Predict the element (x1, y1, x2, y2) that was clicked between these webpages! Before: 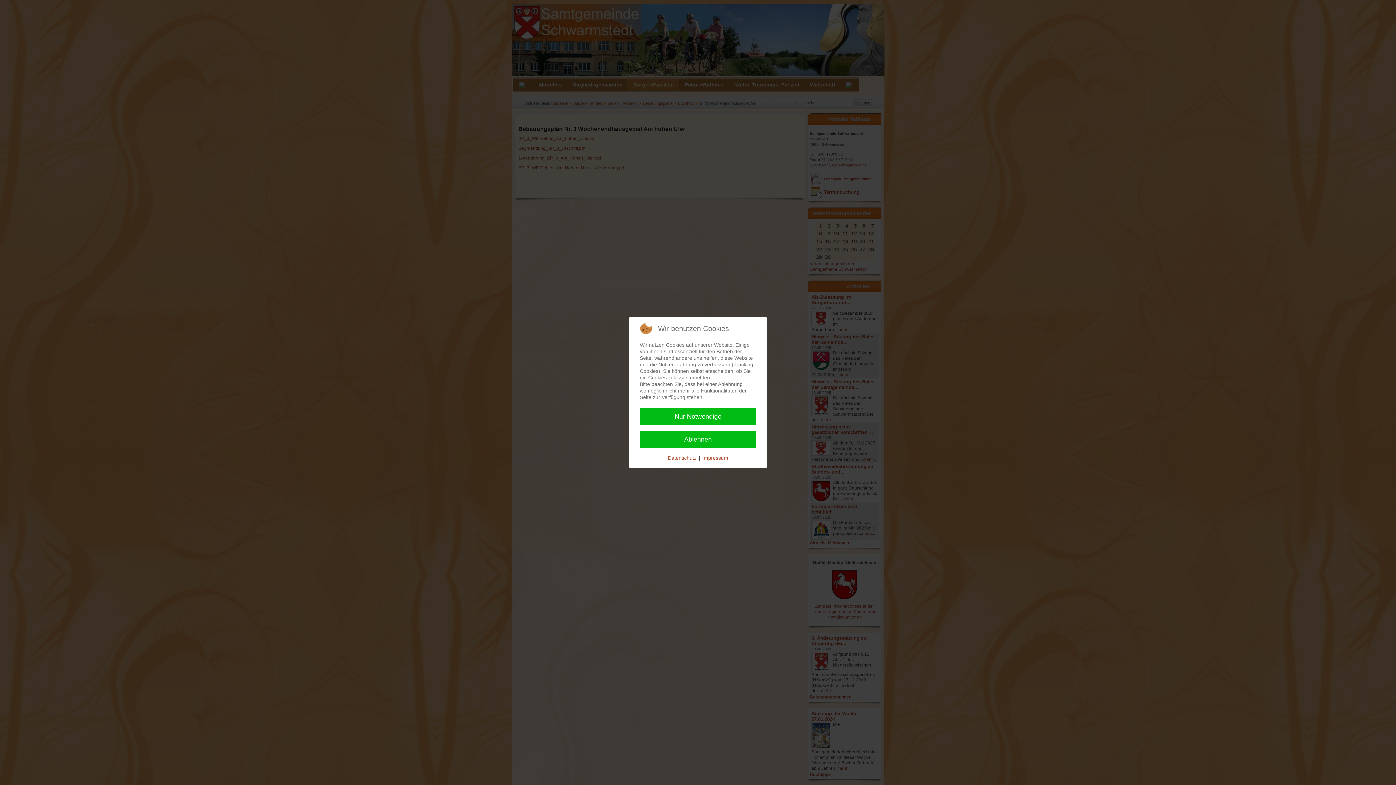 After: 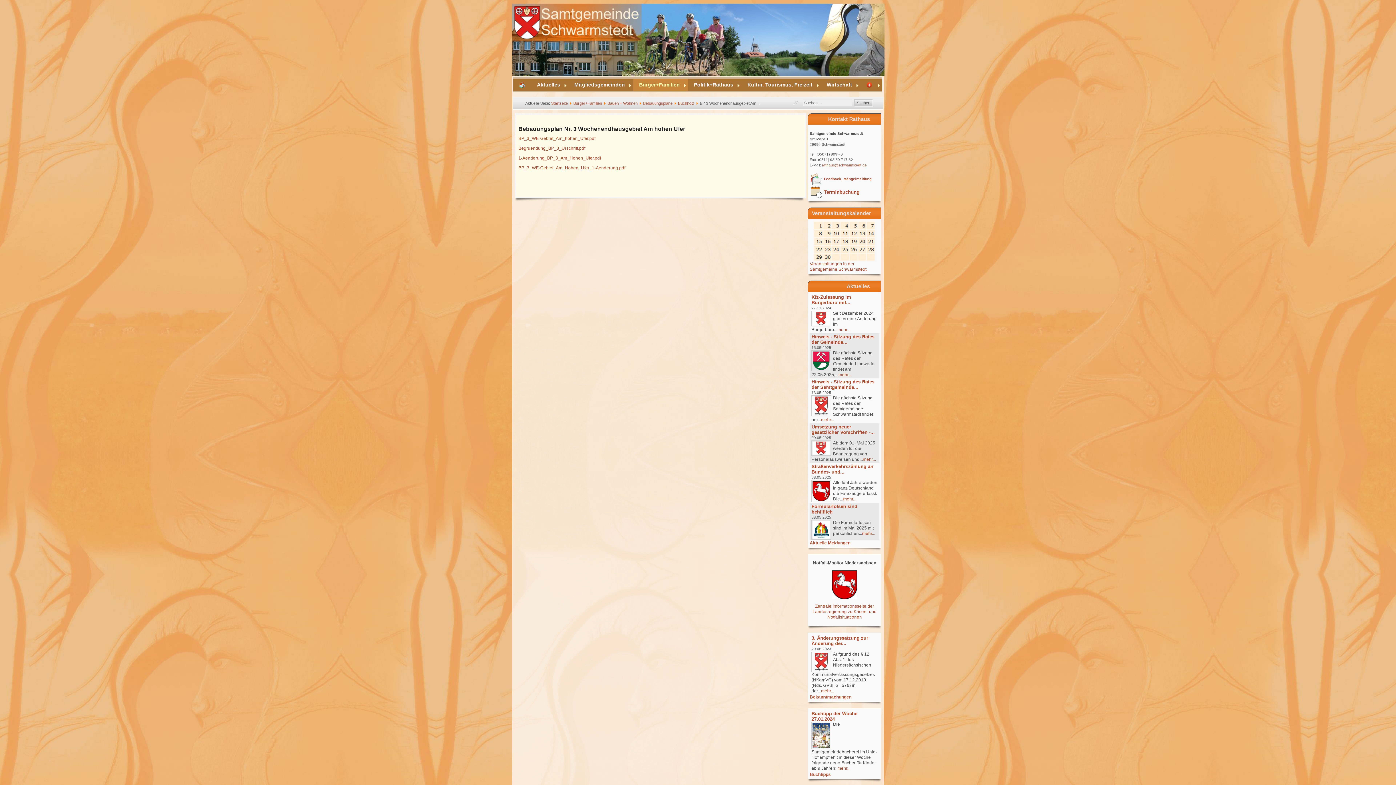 Action: label: Nur Notwendige bbox: (640, 408, 756, 425)